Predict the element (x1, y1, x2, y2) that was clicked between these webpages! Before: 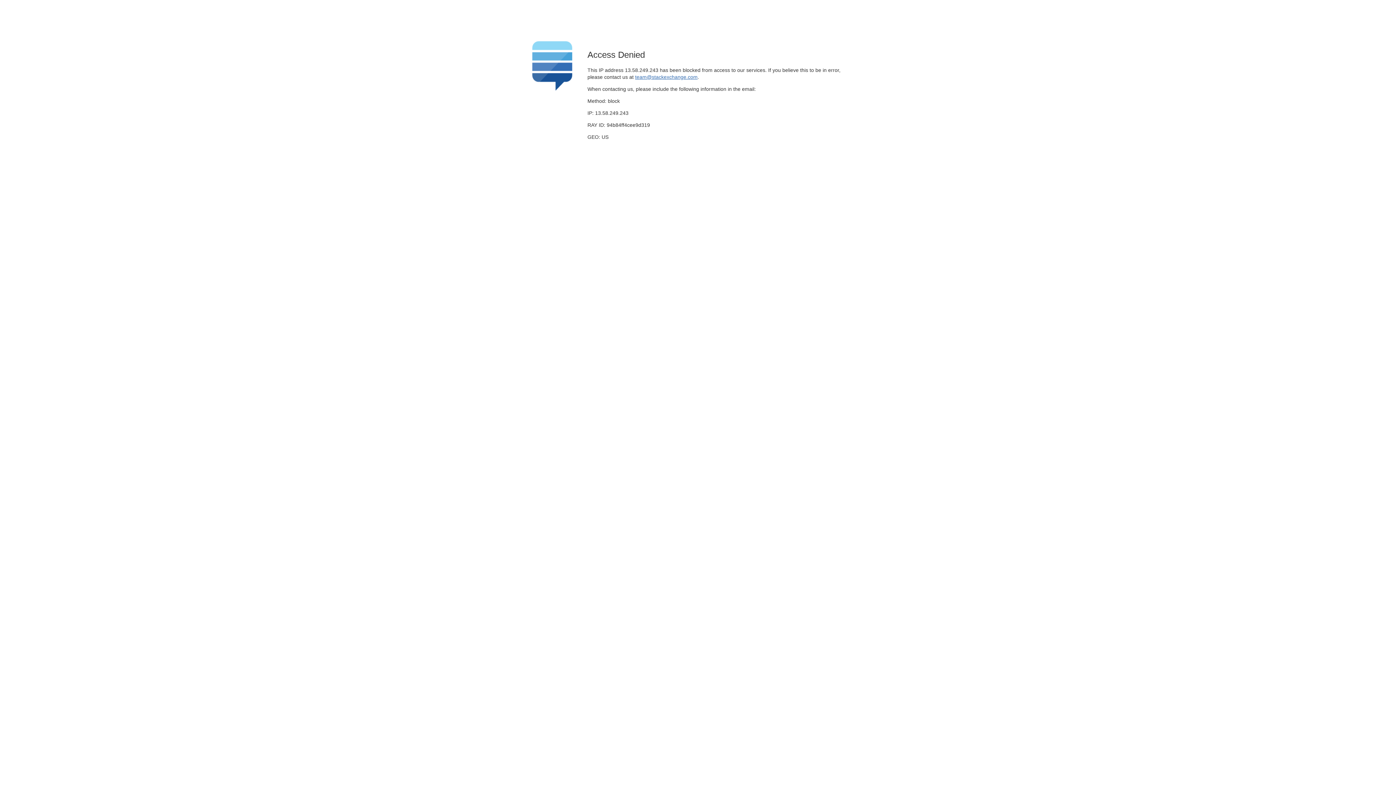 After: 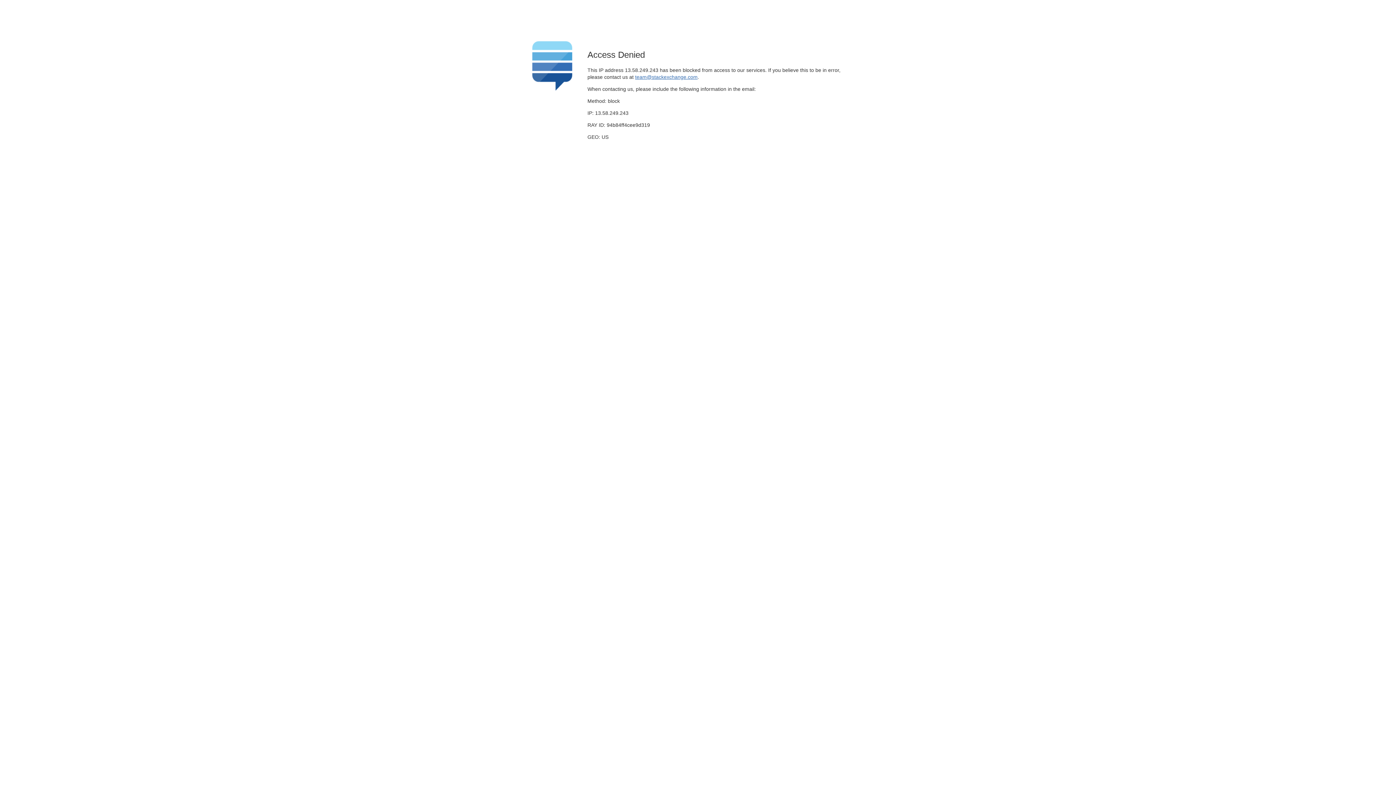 Action: label: team@stackexchange.com bbox: (635, 74, 697, 79)